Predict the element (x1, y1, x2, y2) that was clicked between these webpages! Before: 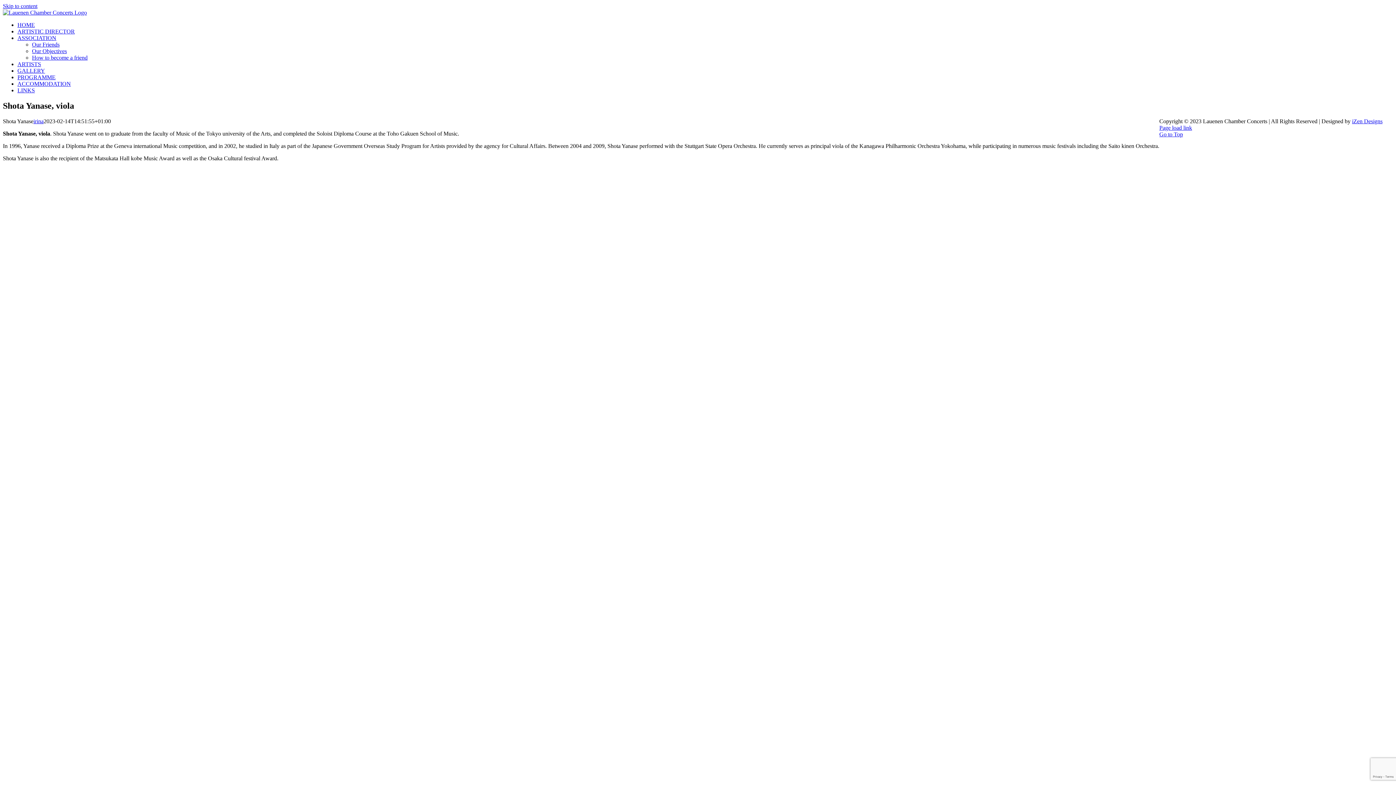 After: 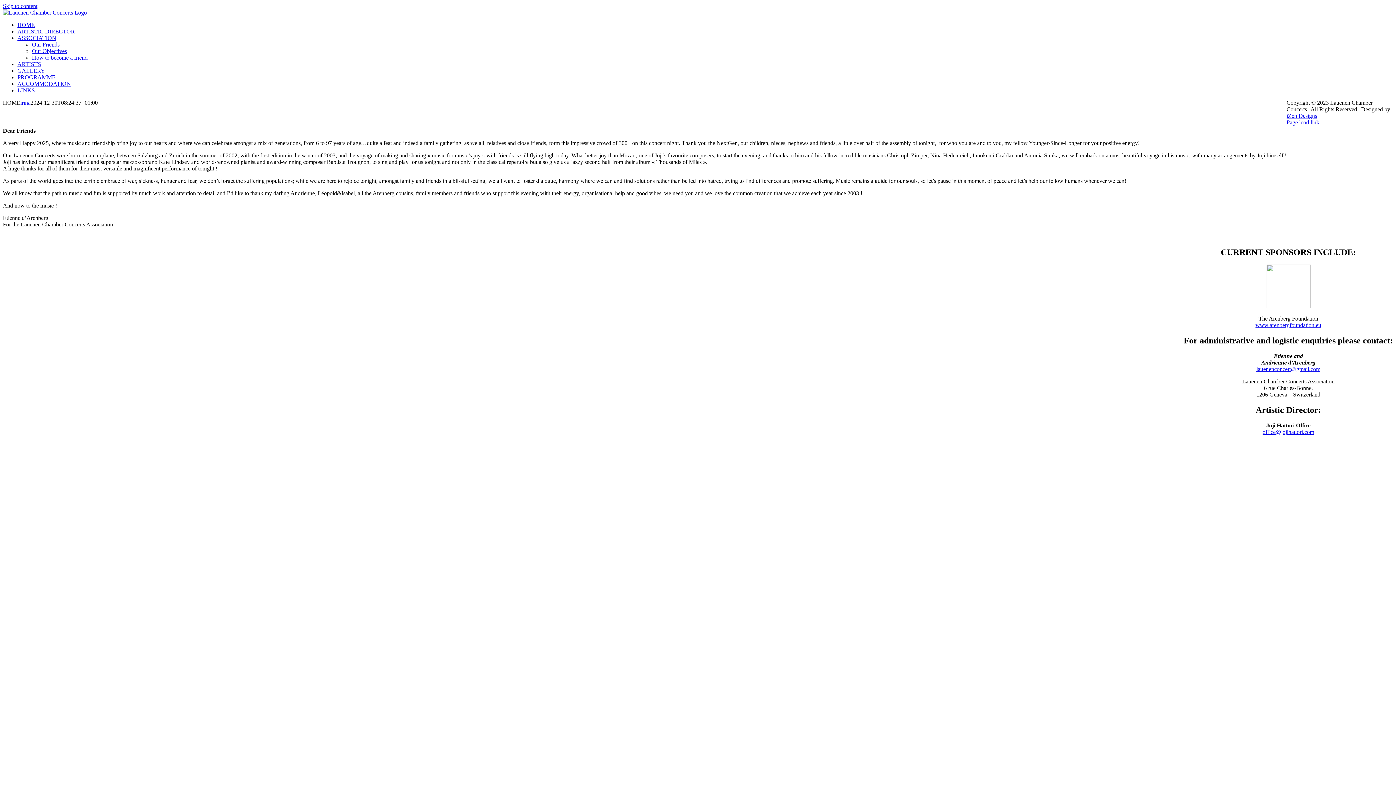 Action: bbox: (2, 9, 86, 15)